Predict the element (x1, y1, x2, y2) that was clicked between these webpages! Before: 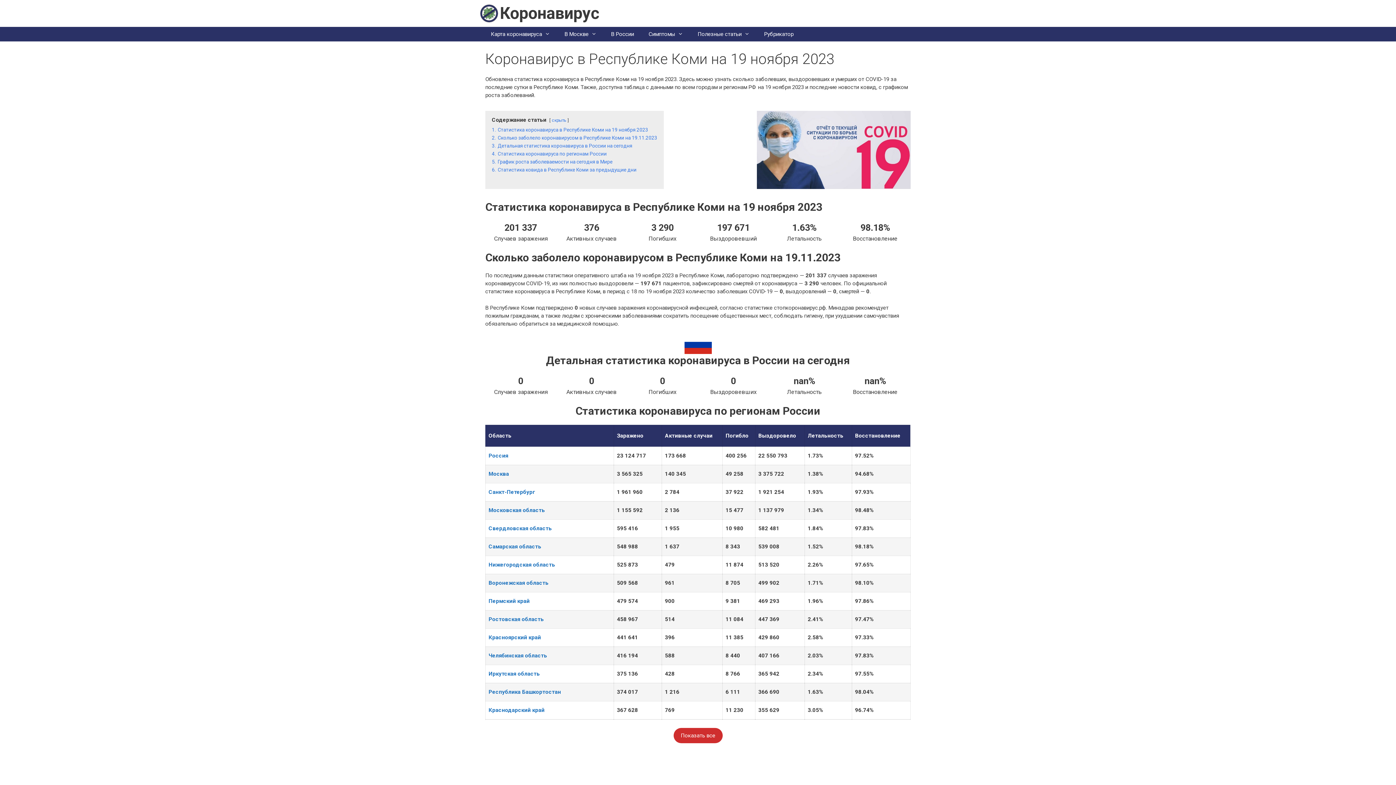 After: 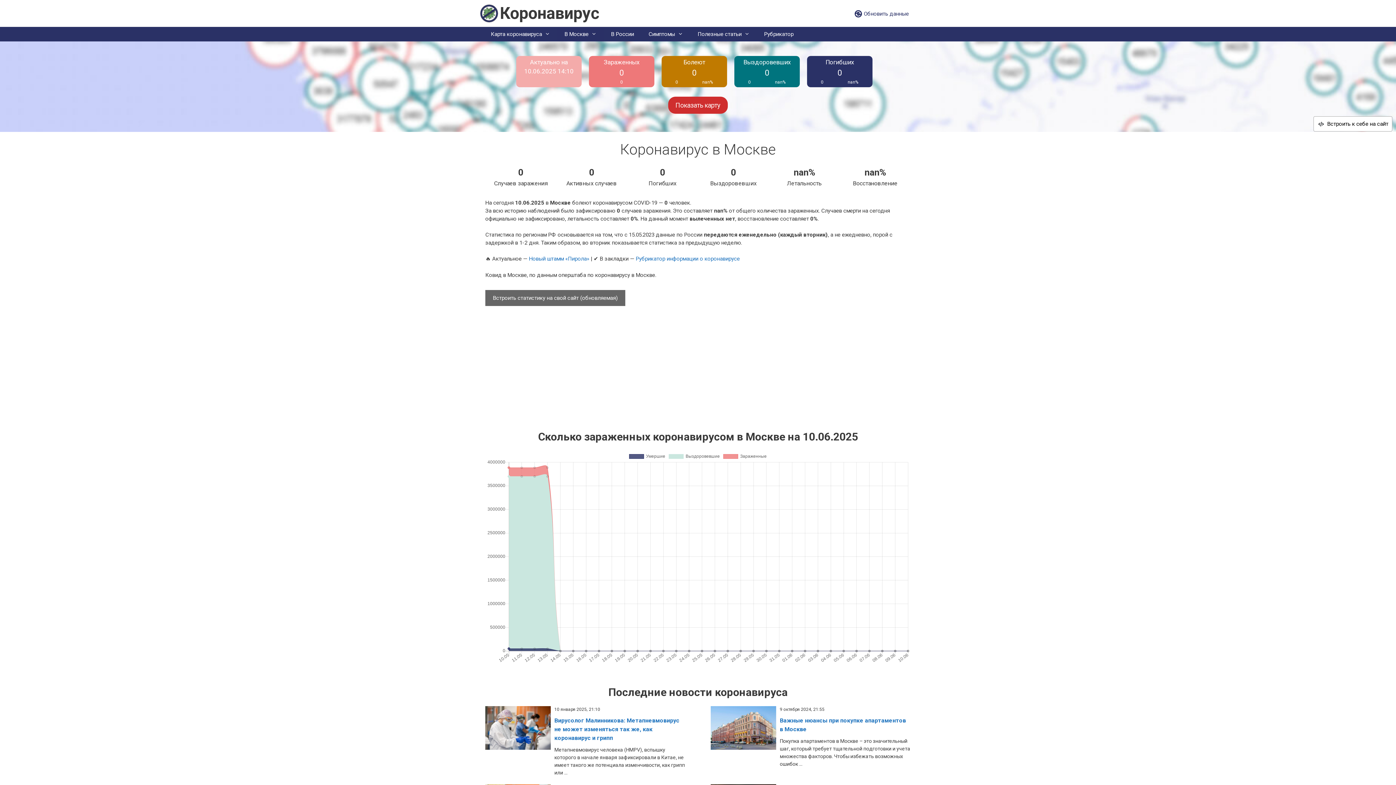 Action: label: В Москве bbox: (557, 26, 604, 41)